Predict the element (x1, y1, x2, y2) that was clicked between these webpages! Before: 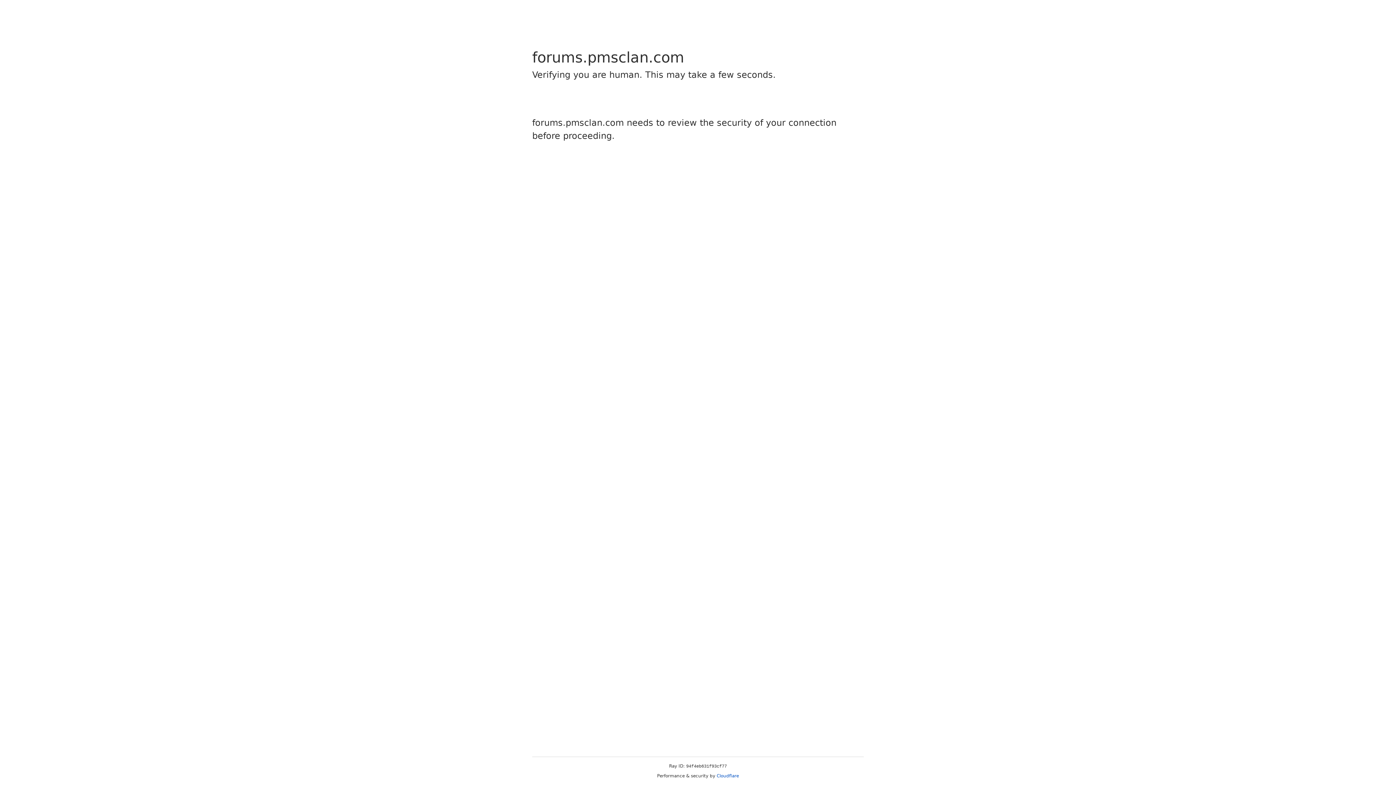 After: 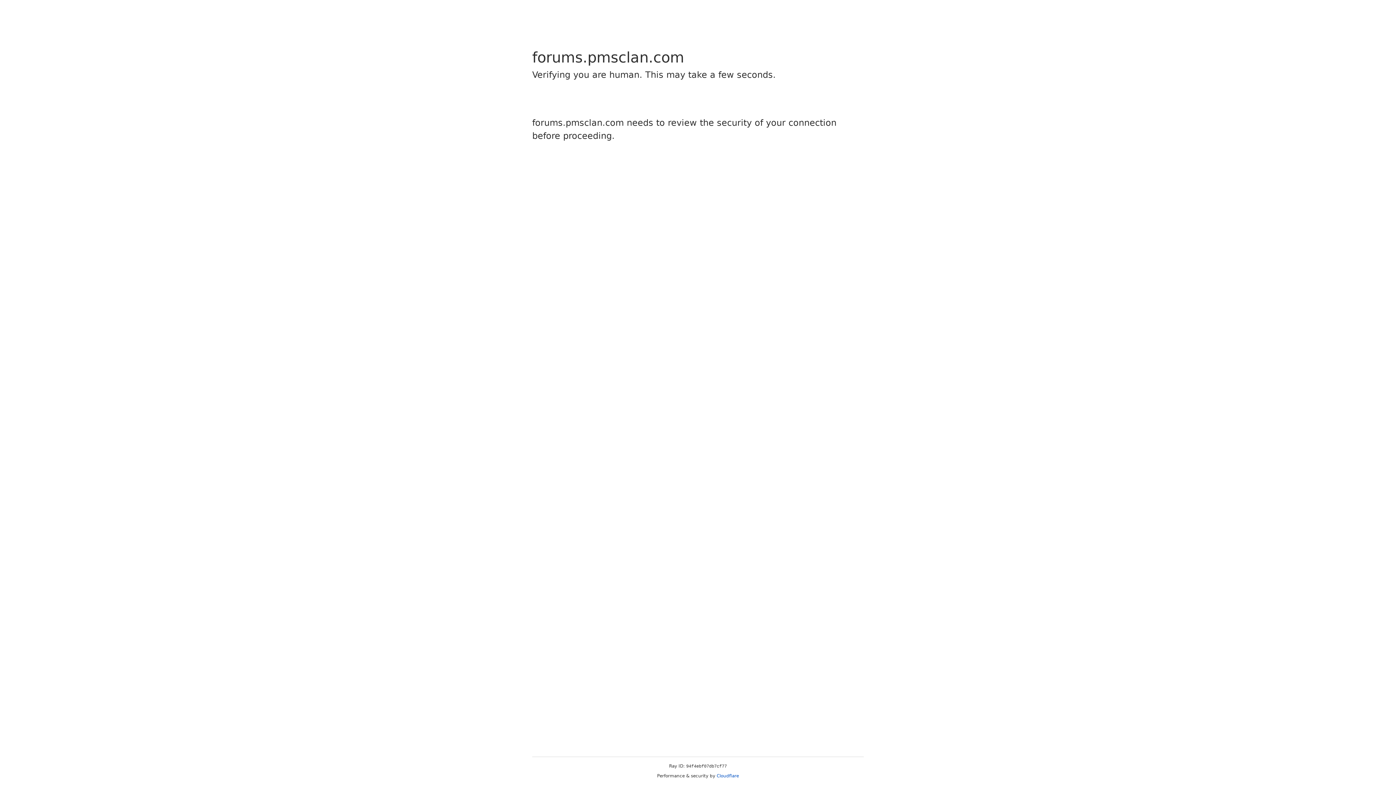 Action: bbox: (716, 773, 739, 778) label: Cloudflare